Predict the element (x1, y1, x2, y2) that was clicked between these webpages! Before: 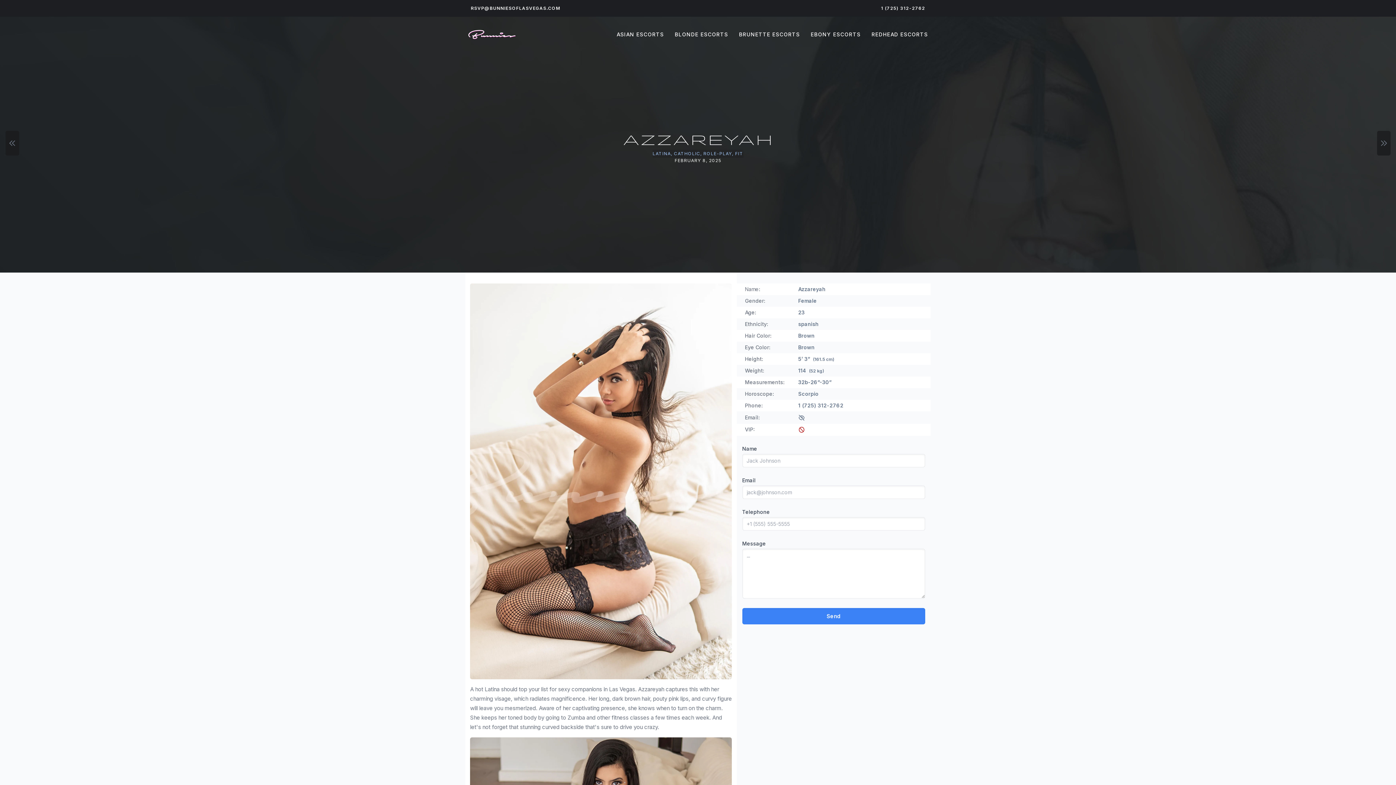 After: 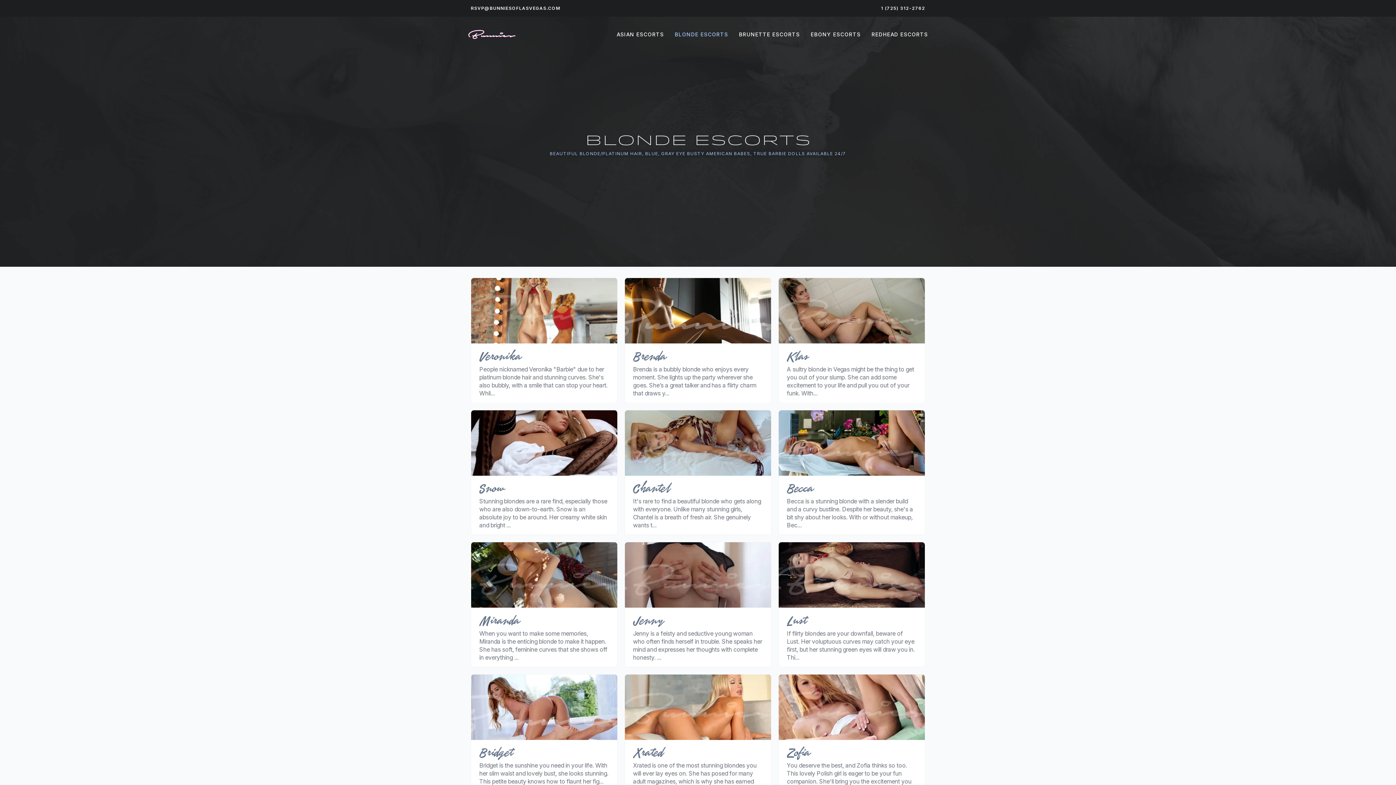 Action: label: BLONDE ESCORTS bbox: (675, 30, 728, 38)